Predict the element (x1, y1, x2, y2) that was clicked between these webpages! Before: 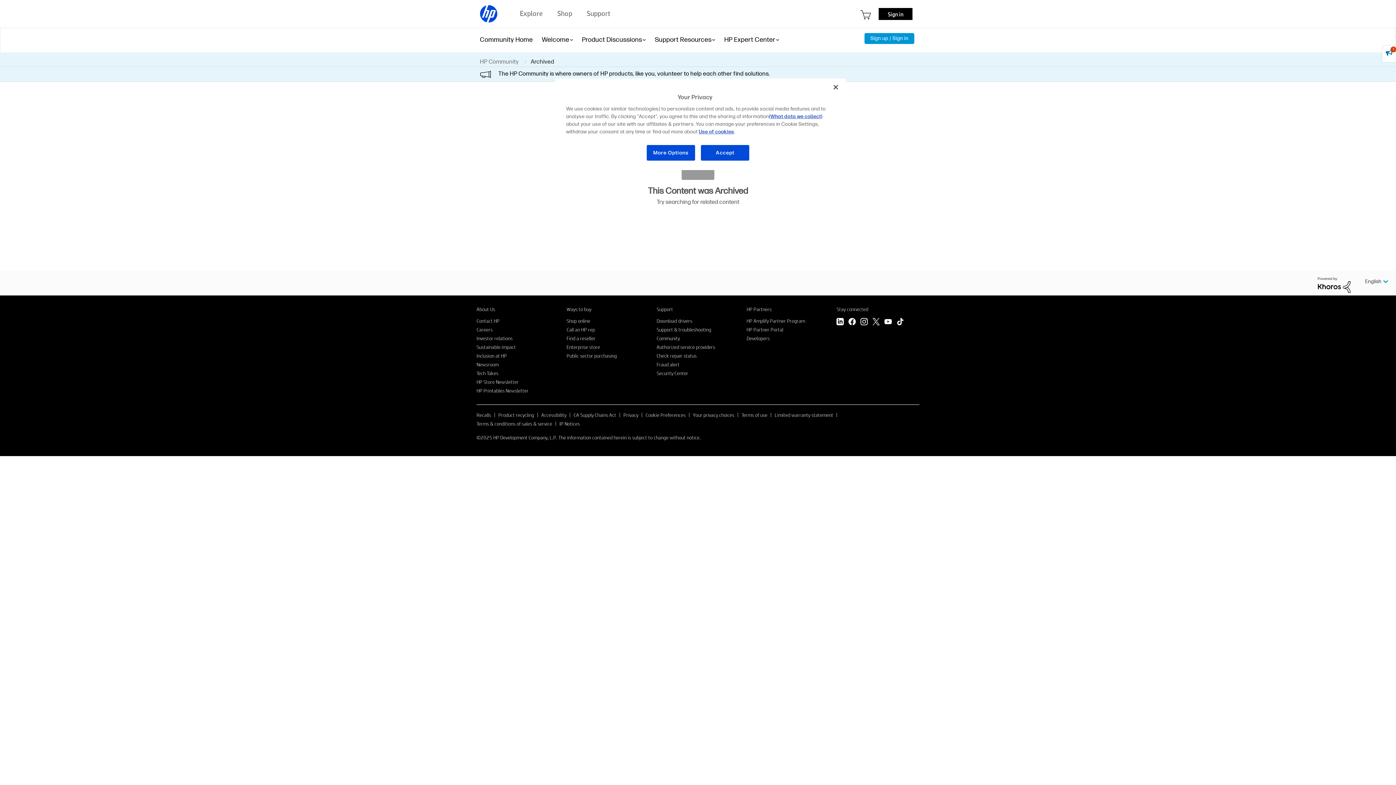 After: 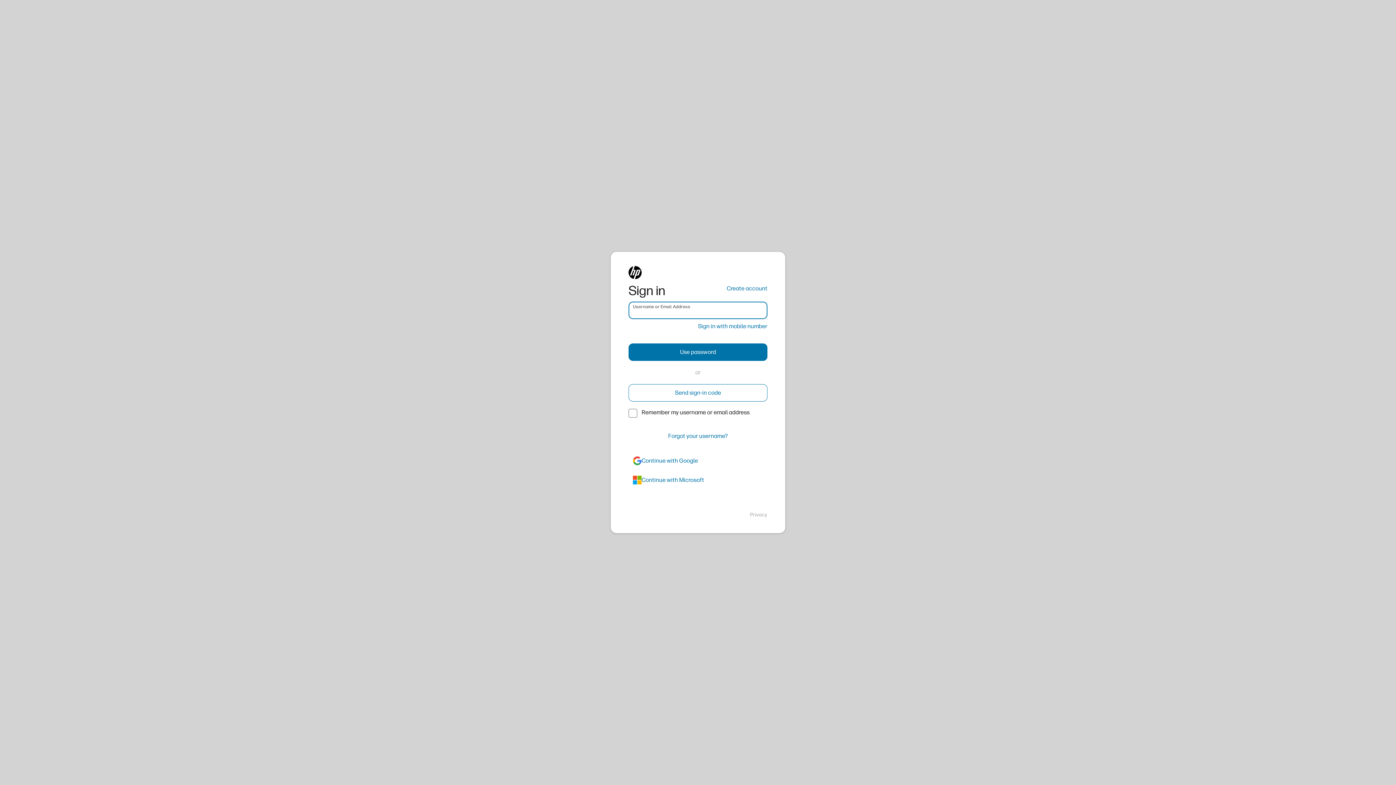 Action: bbox: (864, 33, 914, 44) label: Sign up / Sign in